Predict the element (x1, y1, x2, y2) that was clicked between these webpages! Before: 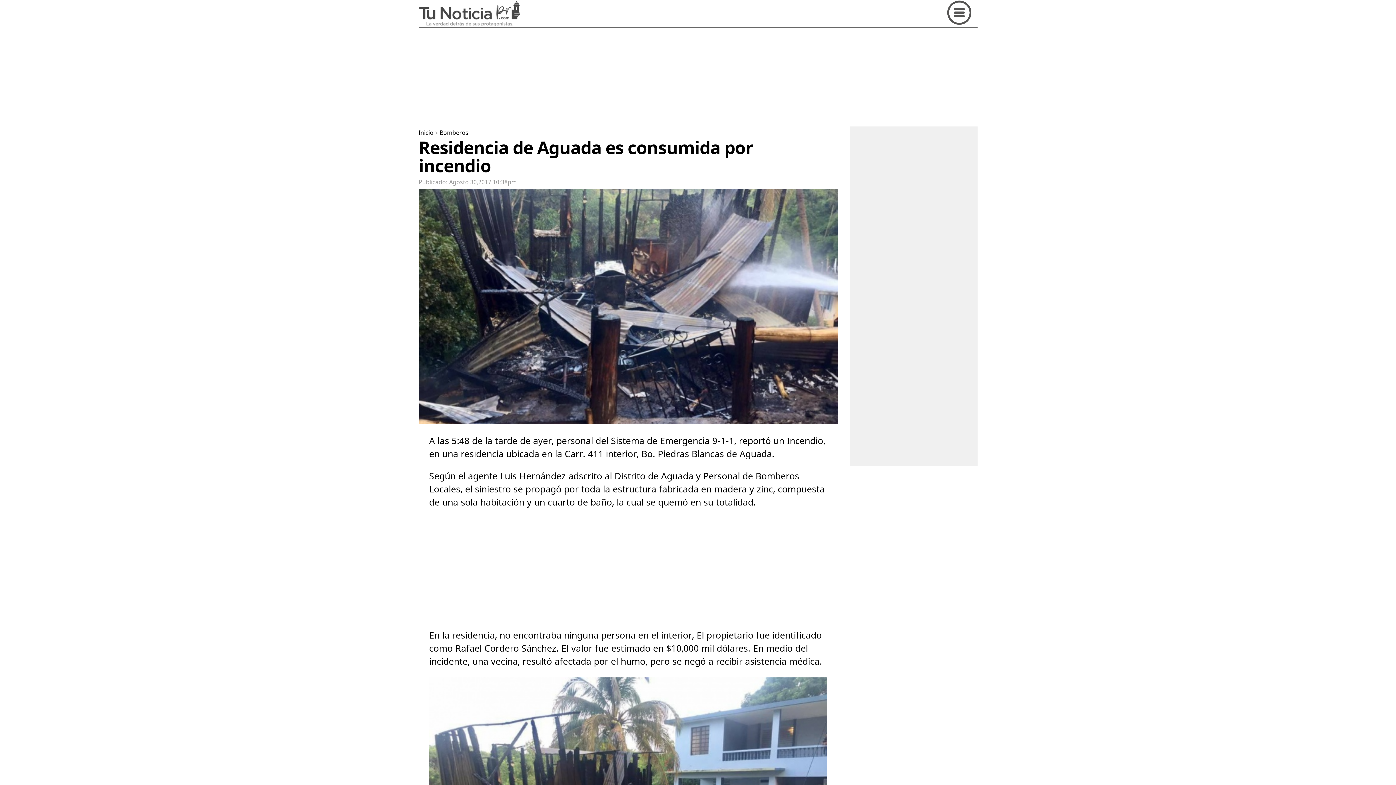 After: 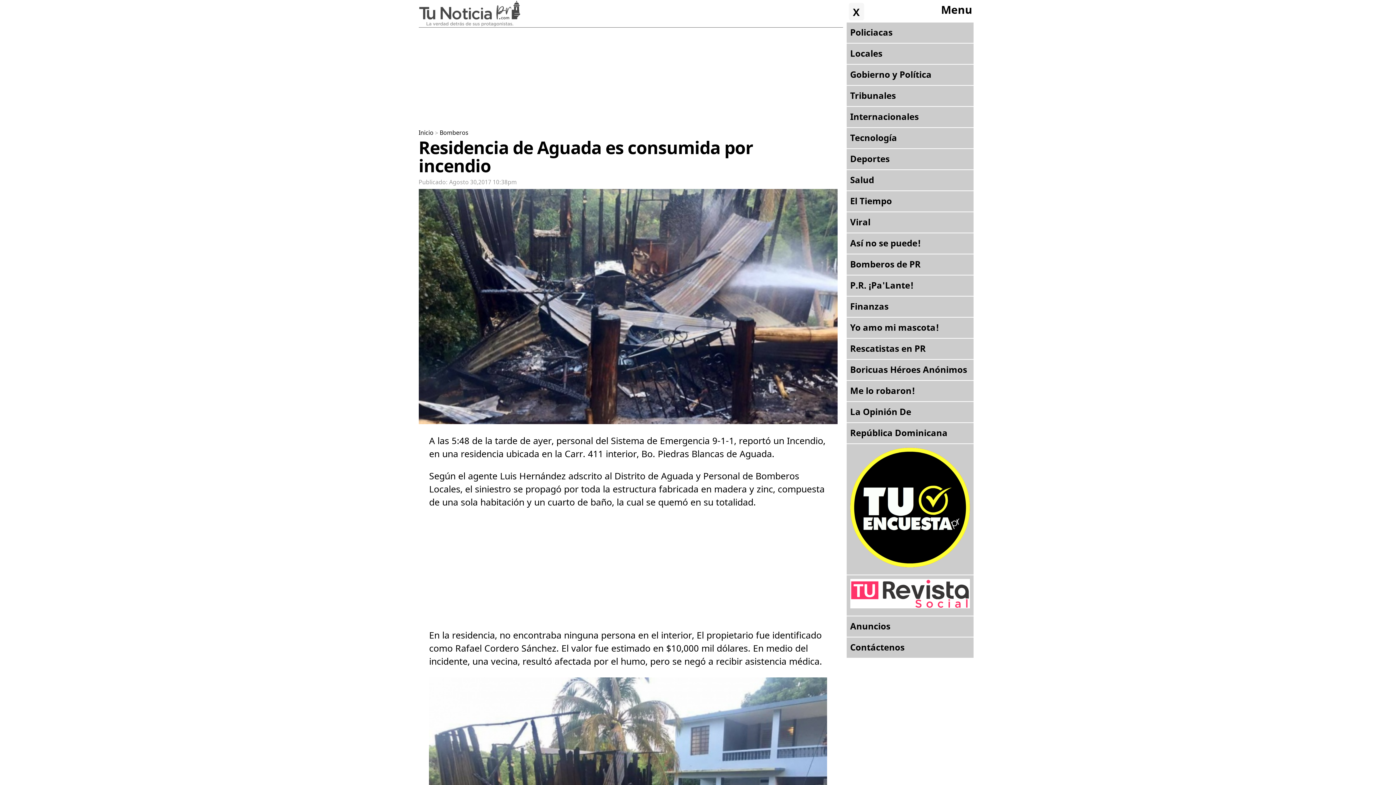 Action: bbox: (946, 0, 972, 26)